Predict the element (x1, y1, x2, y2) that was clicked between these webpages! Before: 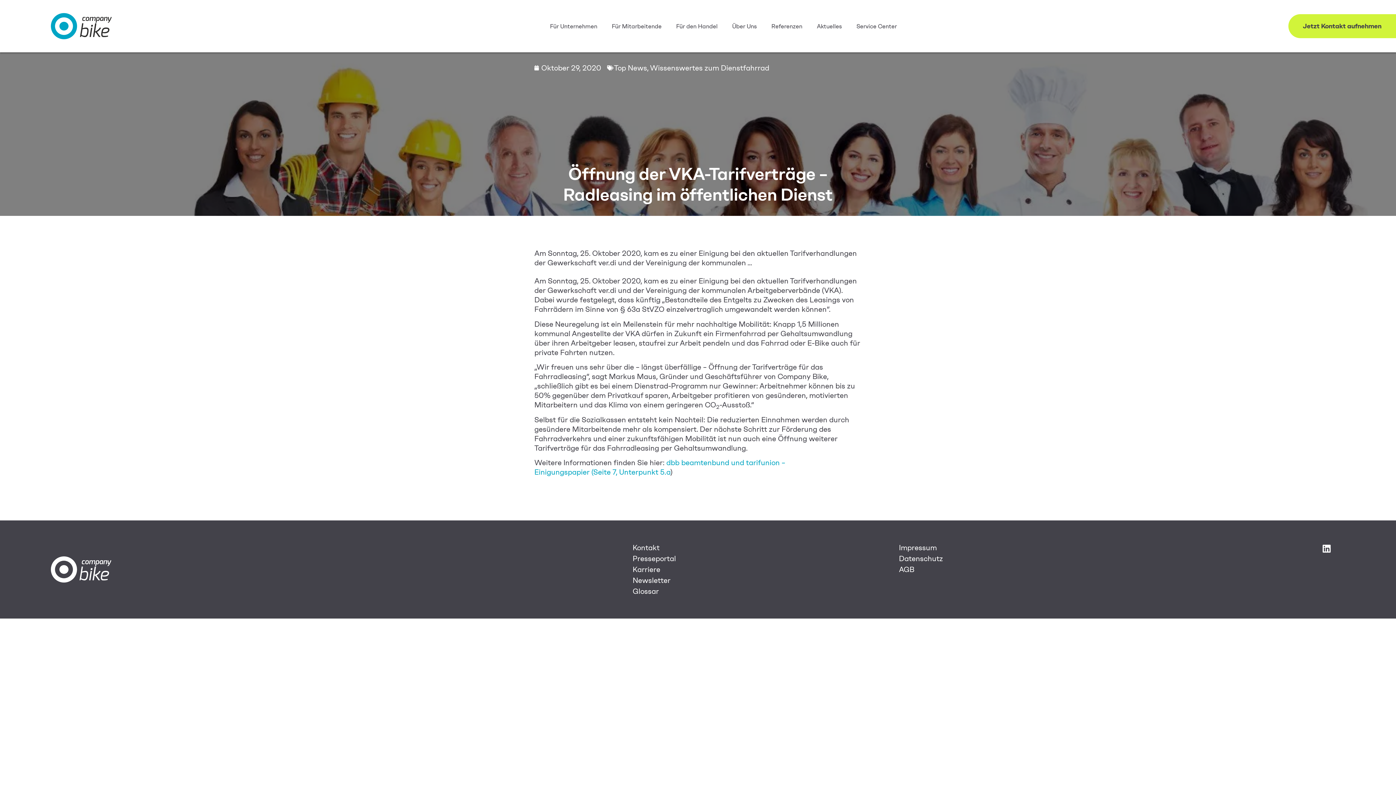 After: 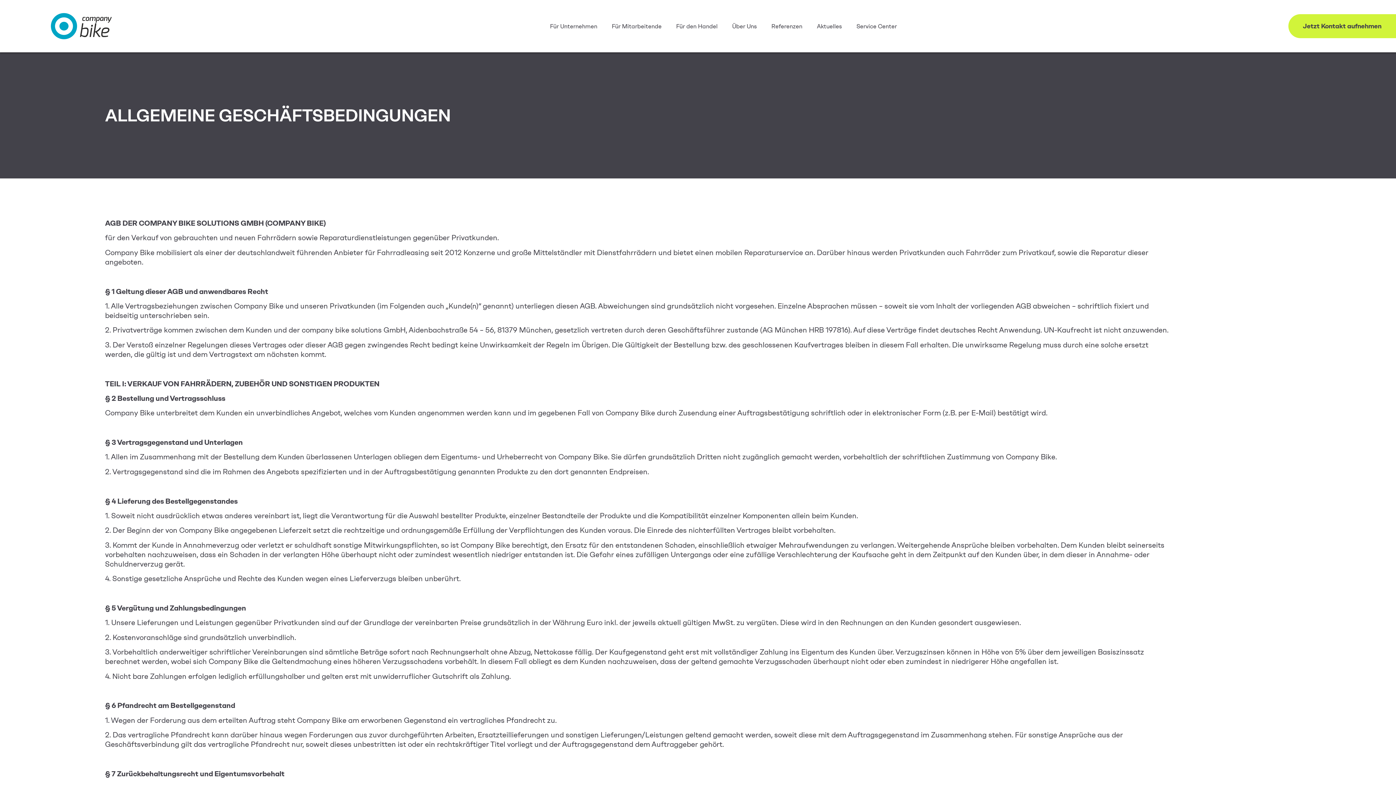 Action: bbox: (891, 564, 1117, 575) label: AGB